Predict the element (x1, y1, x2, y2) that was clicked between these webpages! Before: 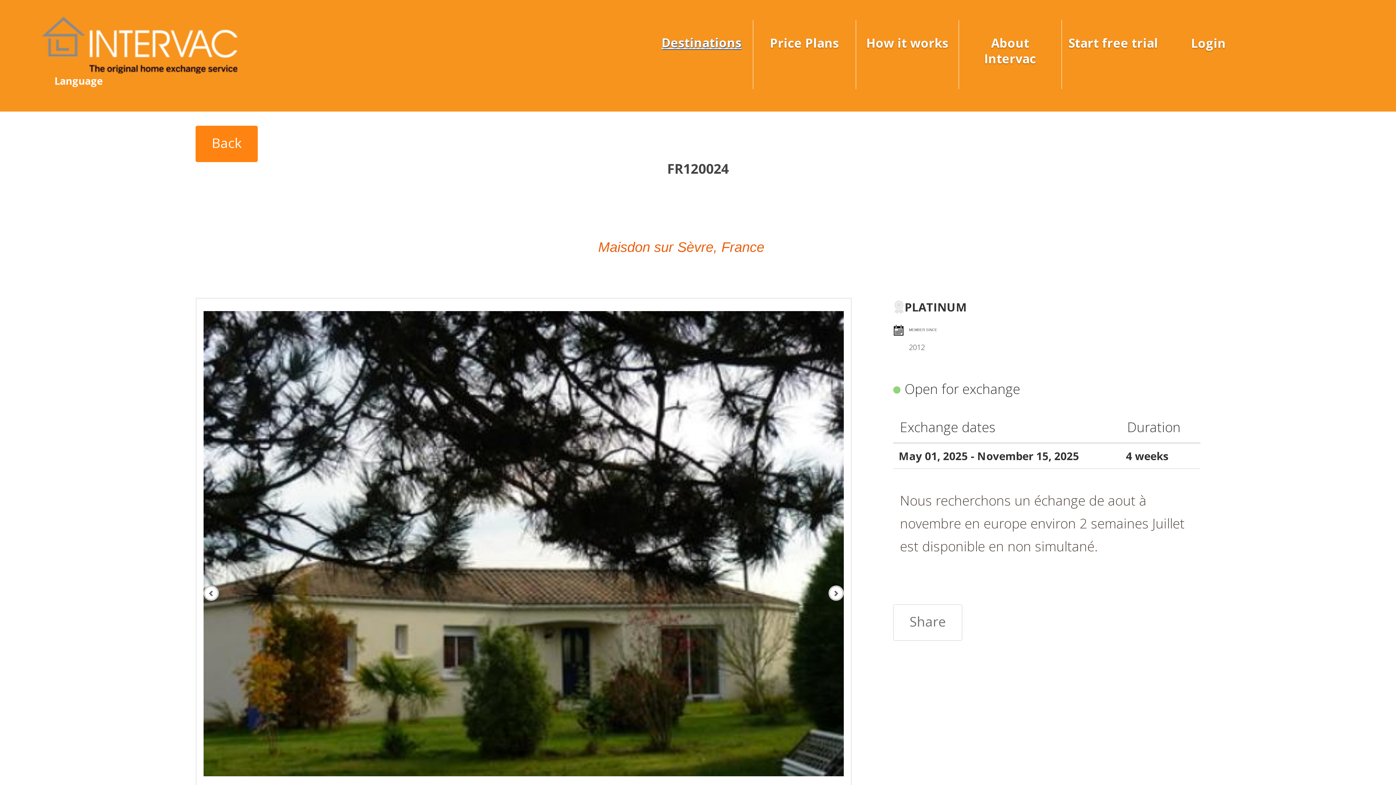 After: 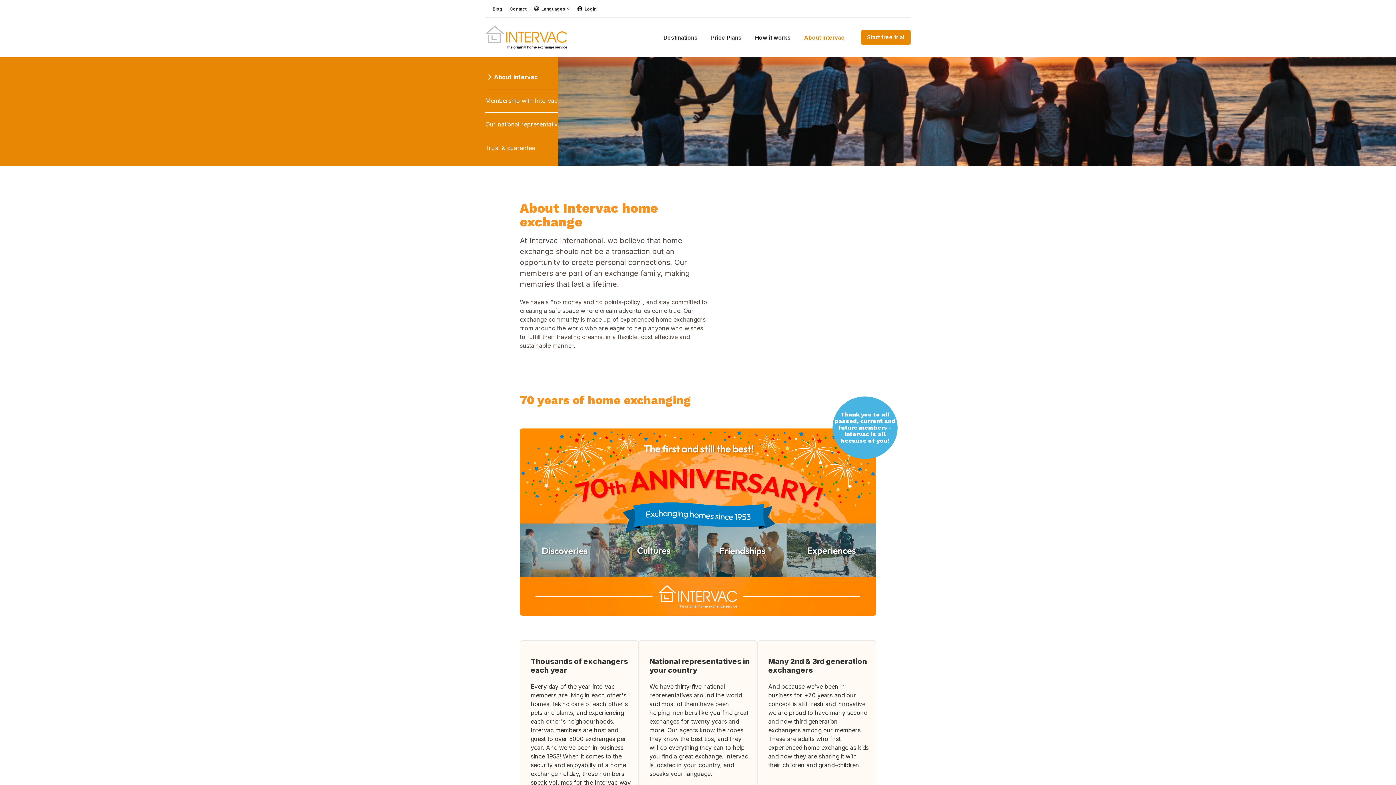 Action: label: About Intervac bbox: (984, 34, 1036, 66)